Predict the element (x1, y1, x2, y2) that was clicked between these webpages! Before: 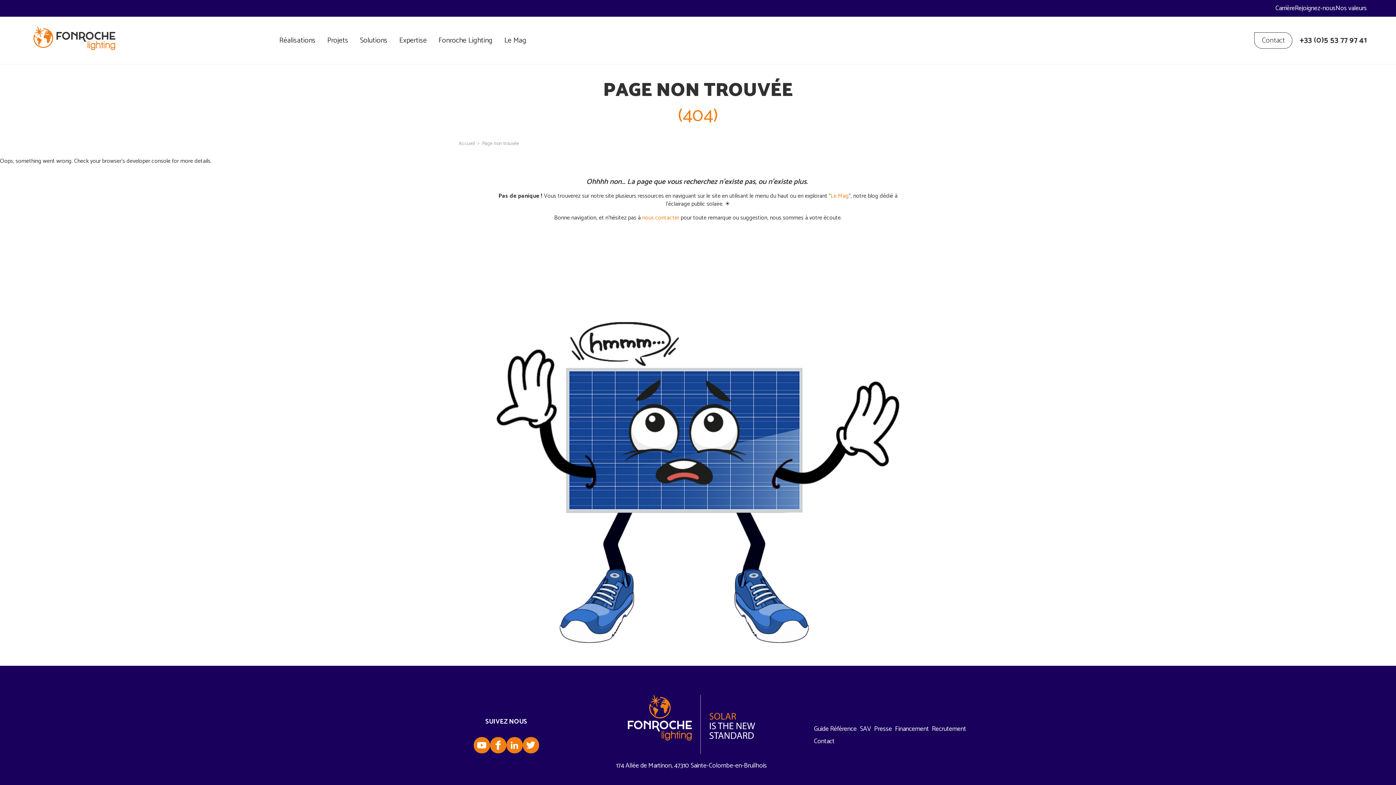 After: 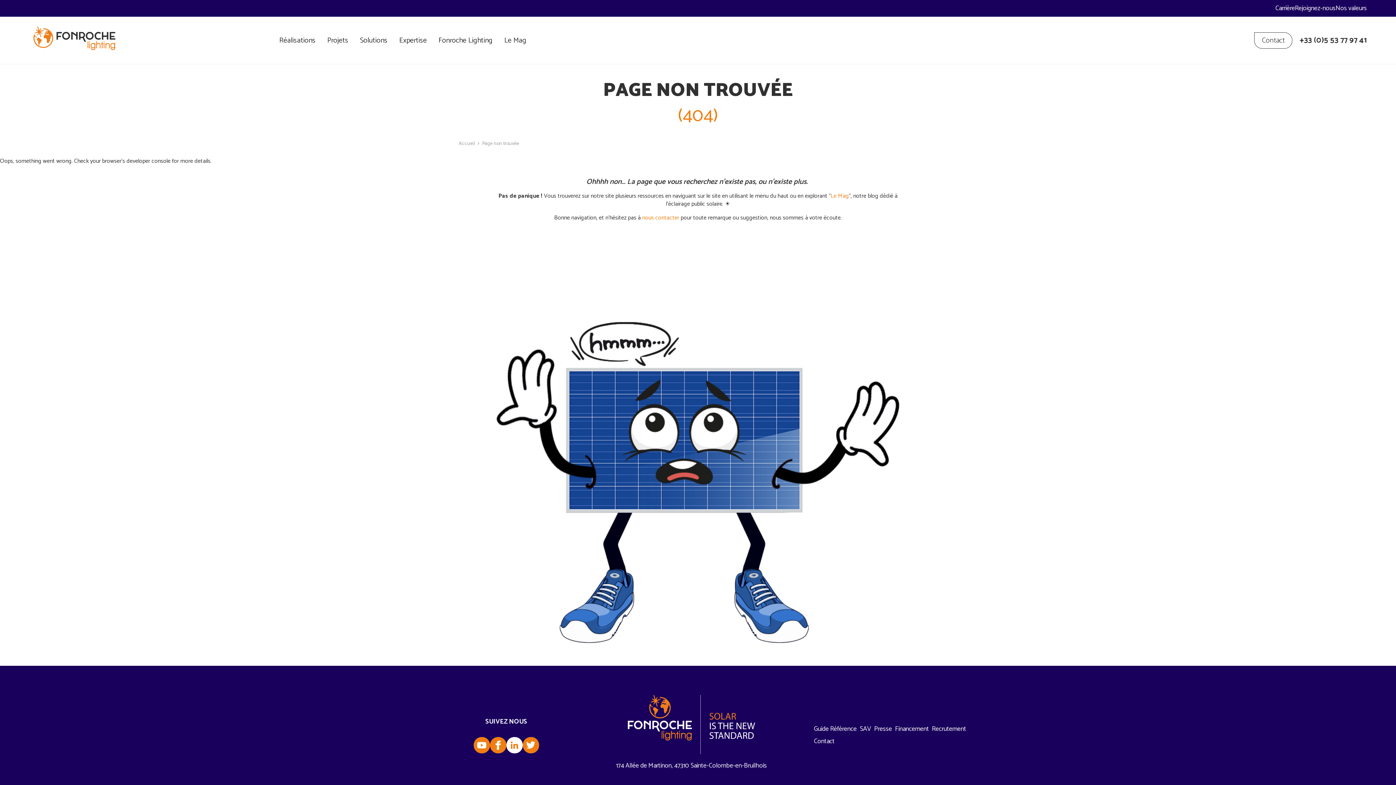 Action: bbox: (506, 737, 522, 753)